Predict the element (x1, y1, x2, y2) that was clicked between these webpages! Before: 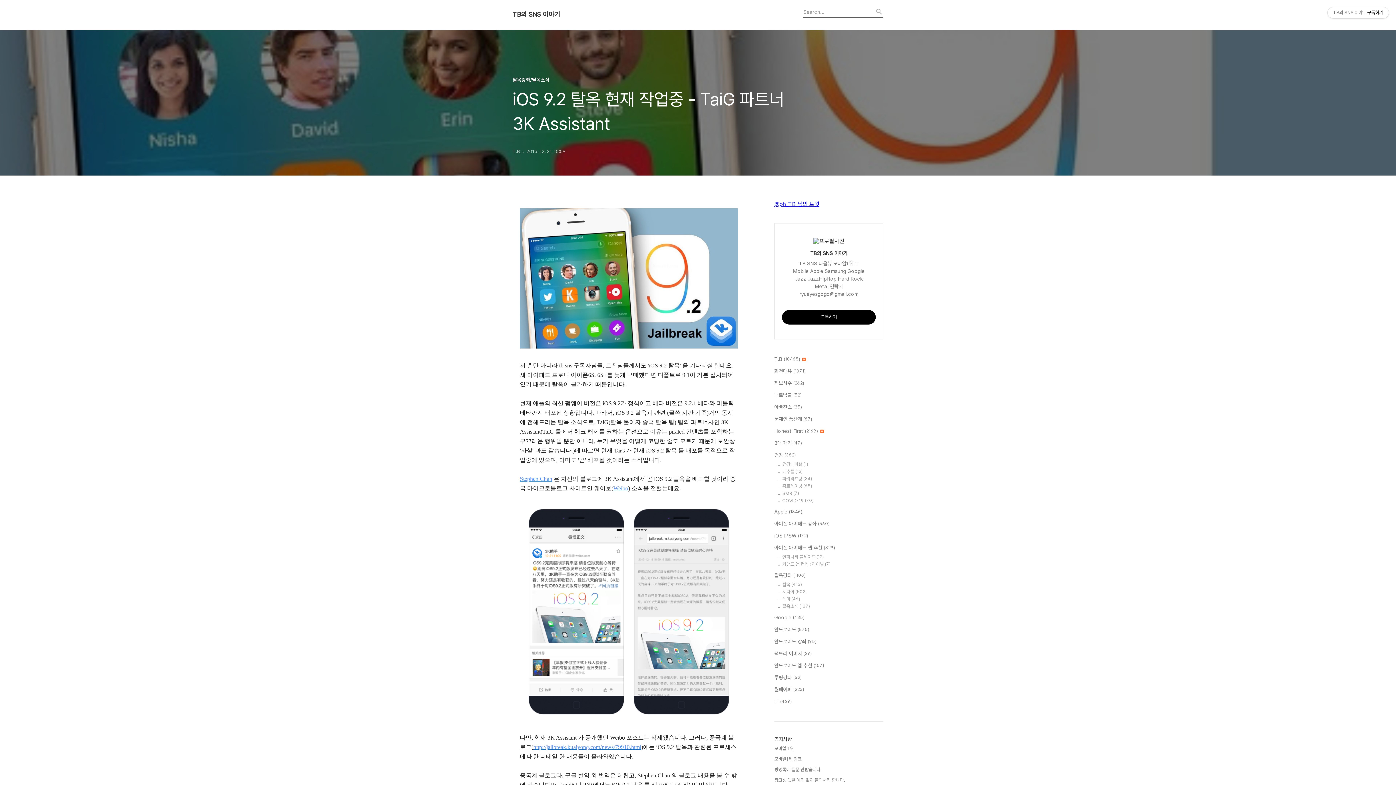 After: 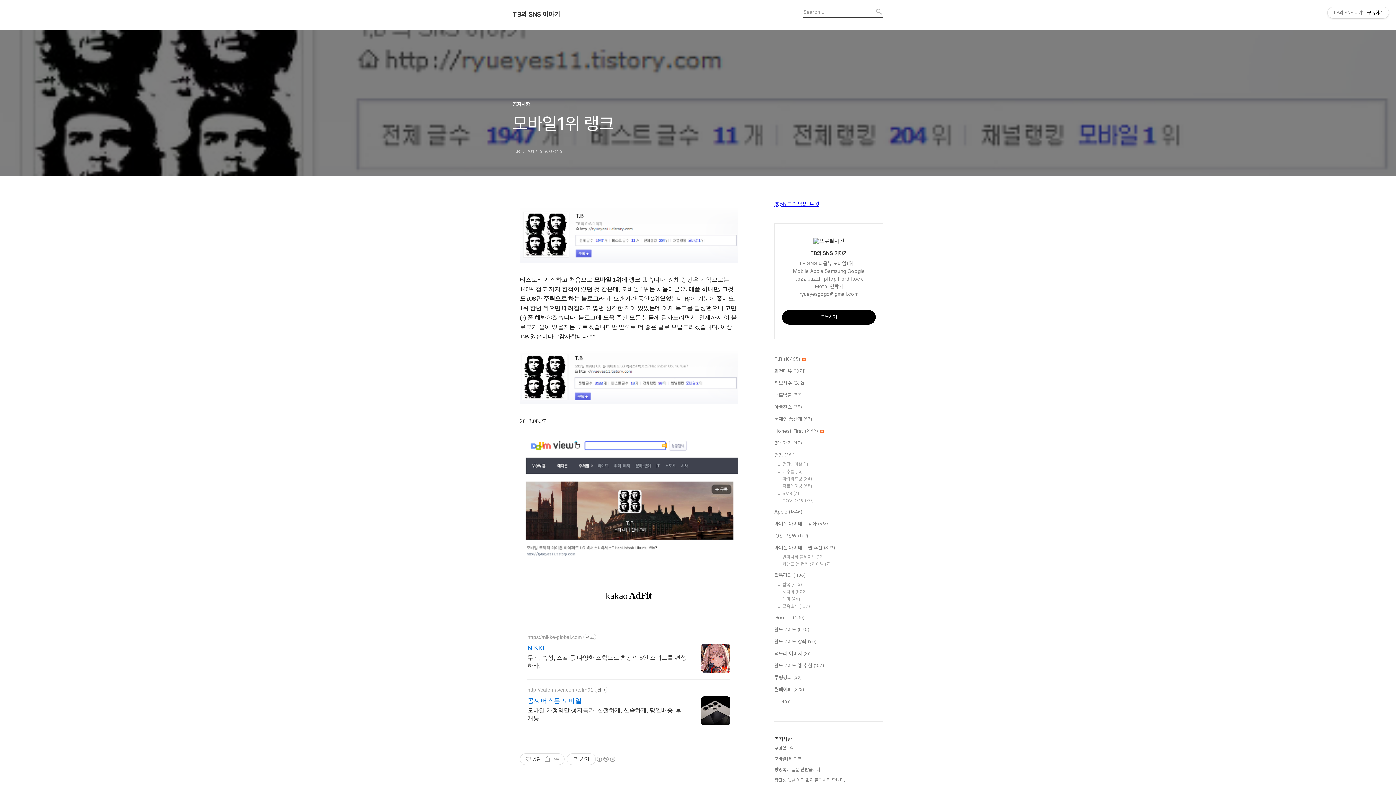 Action: label: 모바일1위 랭크 bbox: (774, 755, 883, 763)